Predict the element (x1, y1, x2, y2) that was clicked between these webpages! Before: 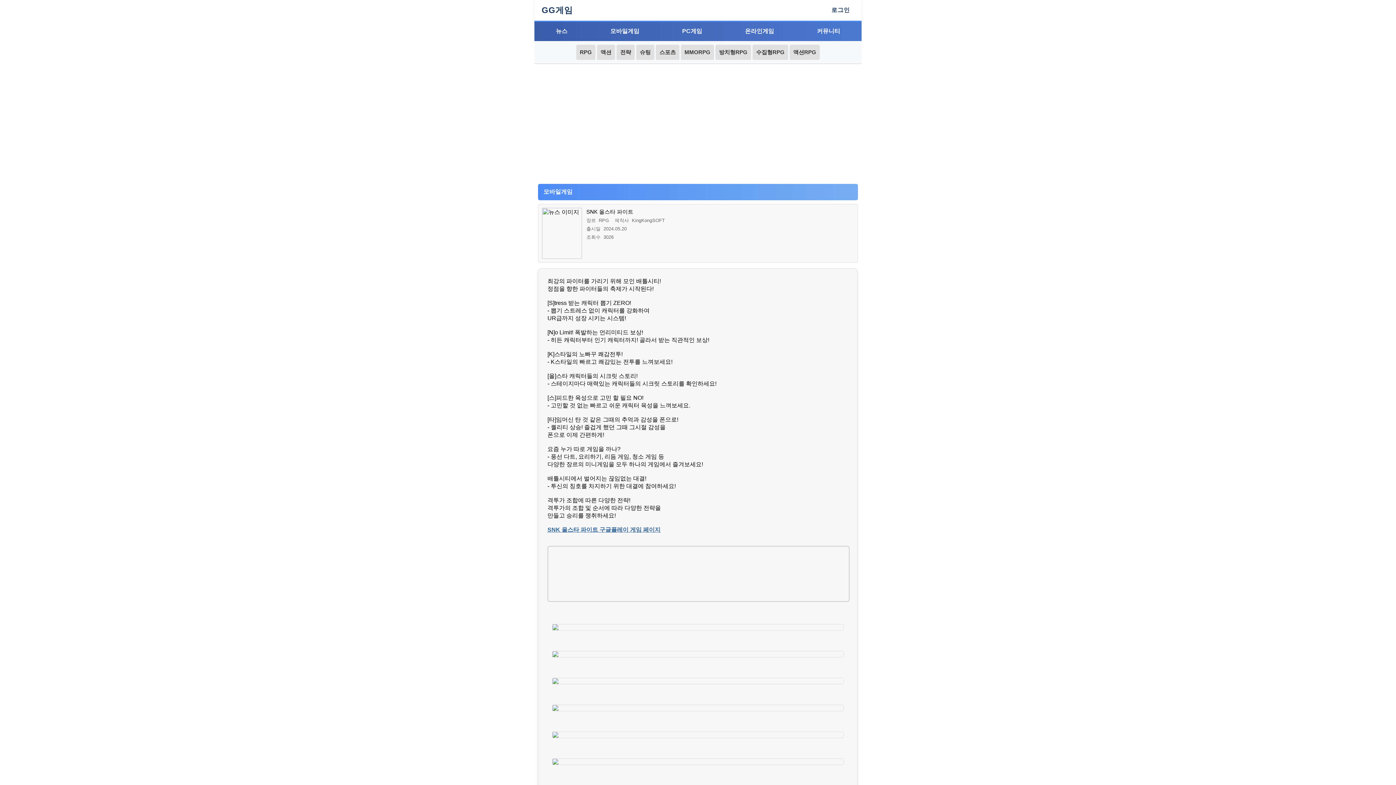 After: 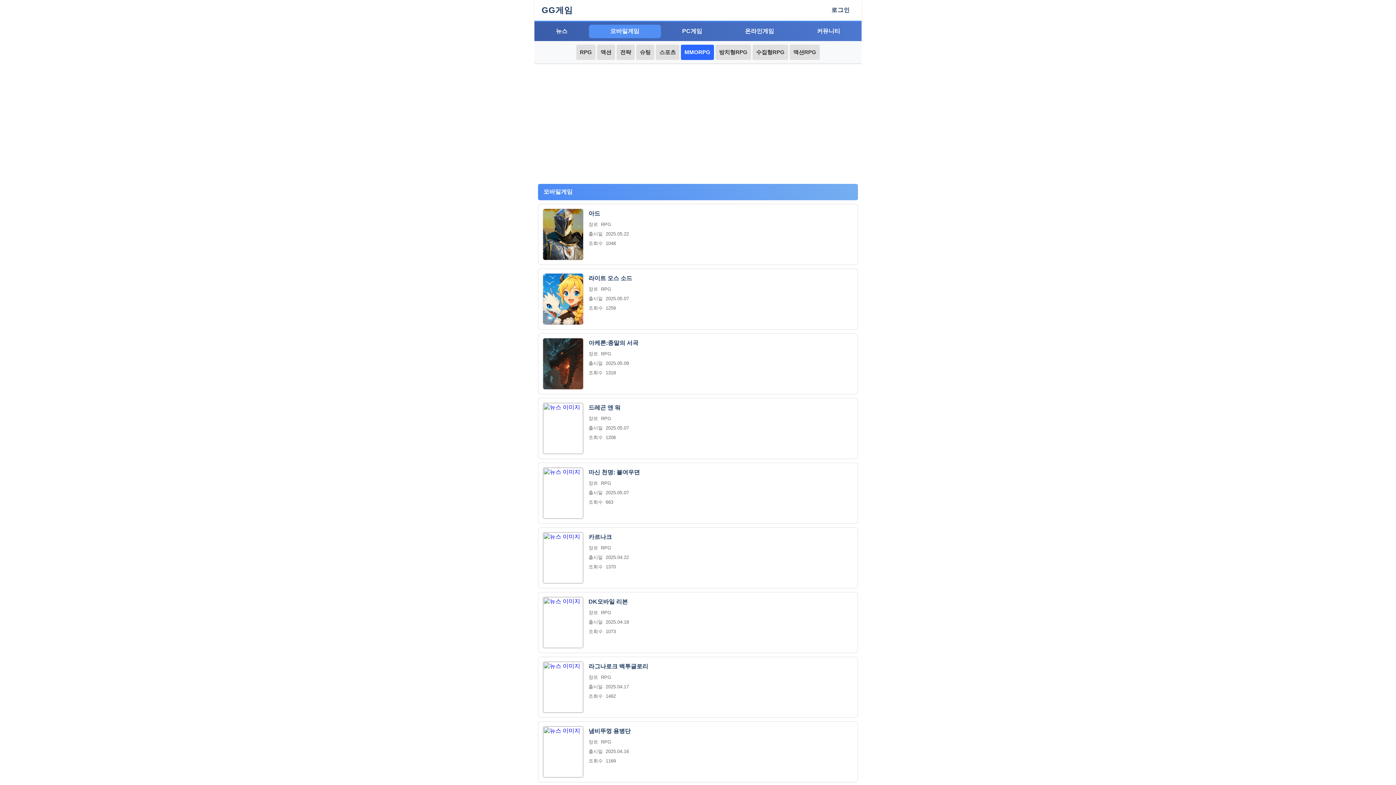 Action: bbox: (681, 44, 714, 60) label: MMORPG